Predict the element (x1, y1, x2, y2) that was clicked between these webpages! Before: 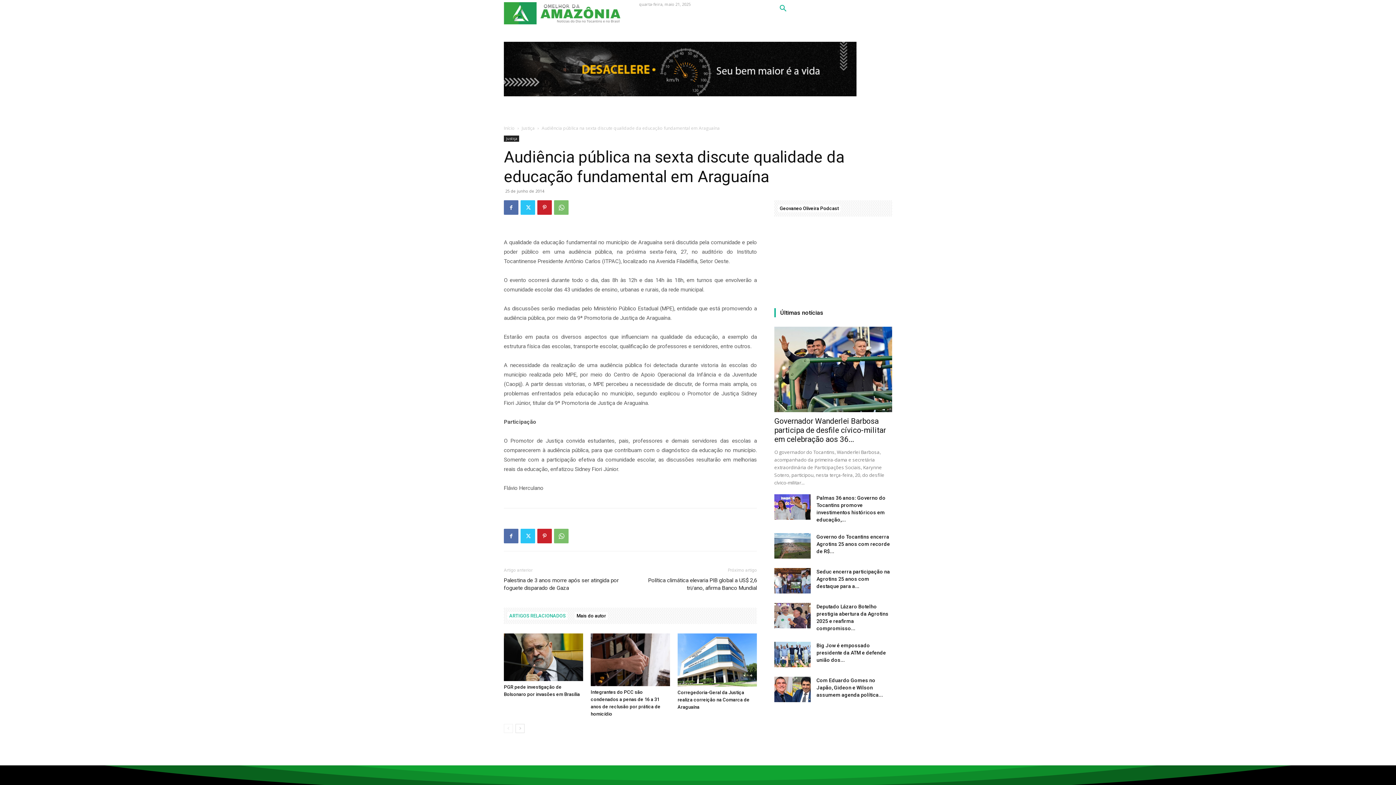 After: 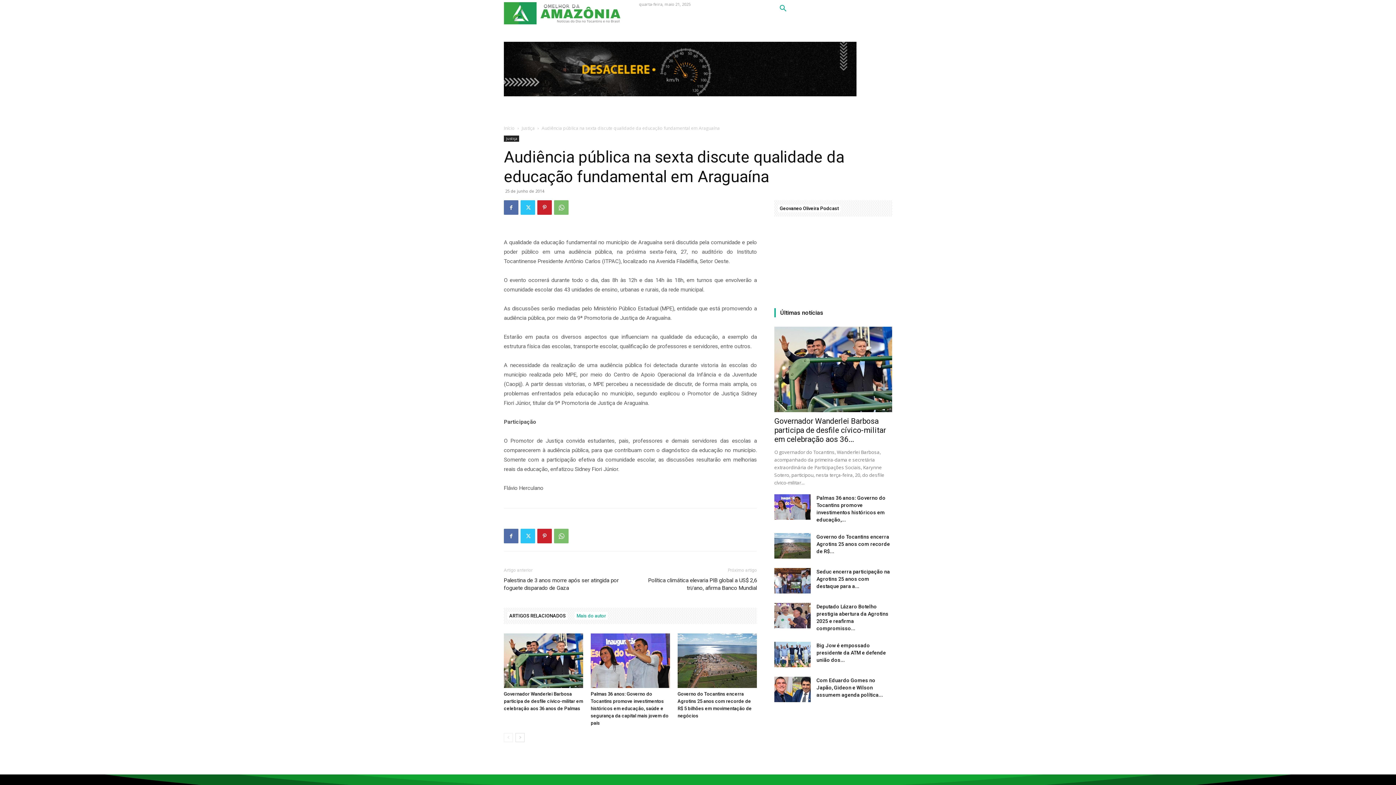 Action: label: Mais do autor bbox: (574, 612, 608, 620)